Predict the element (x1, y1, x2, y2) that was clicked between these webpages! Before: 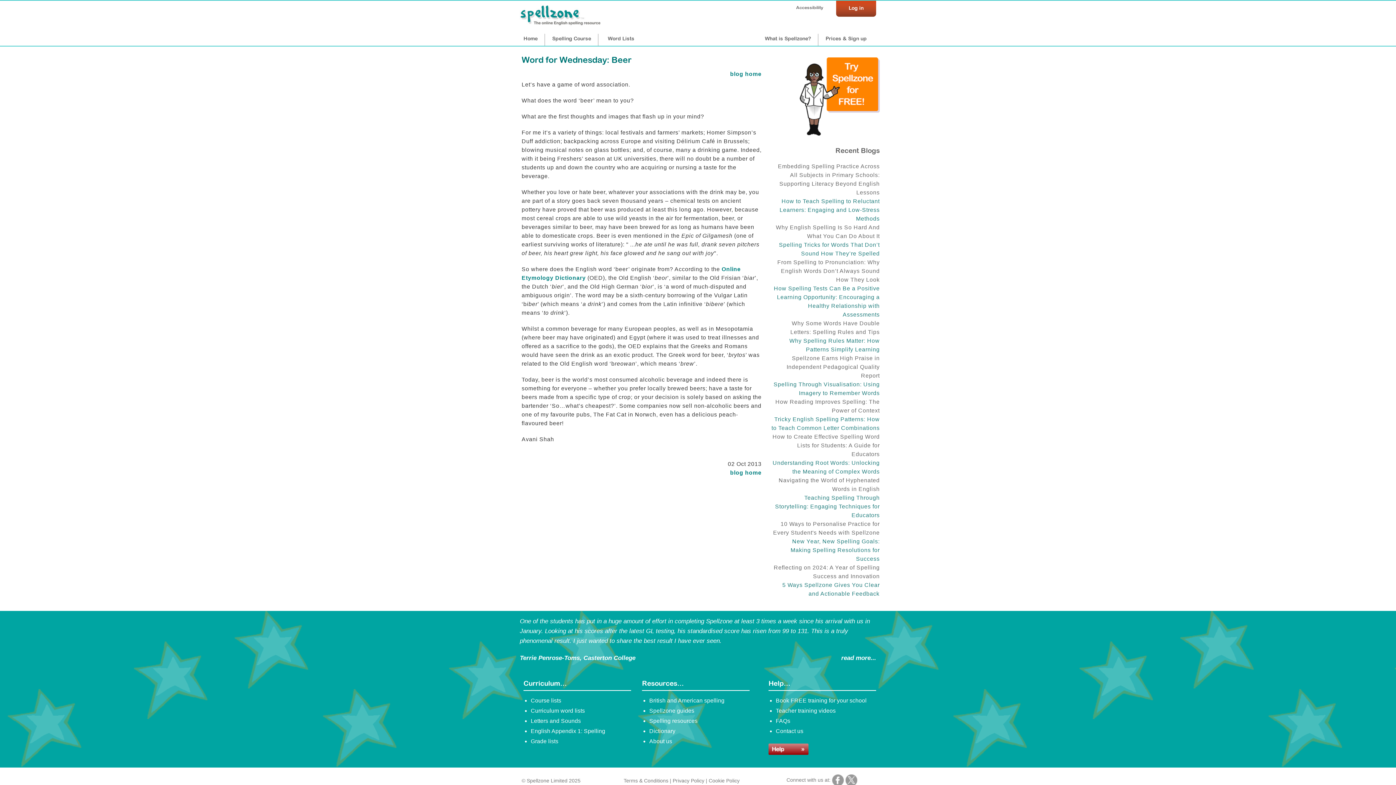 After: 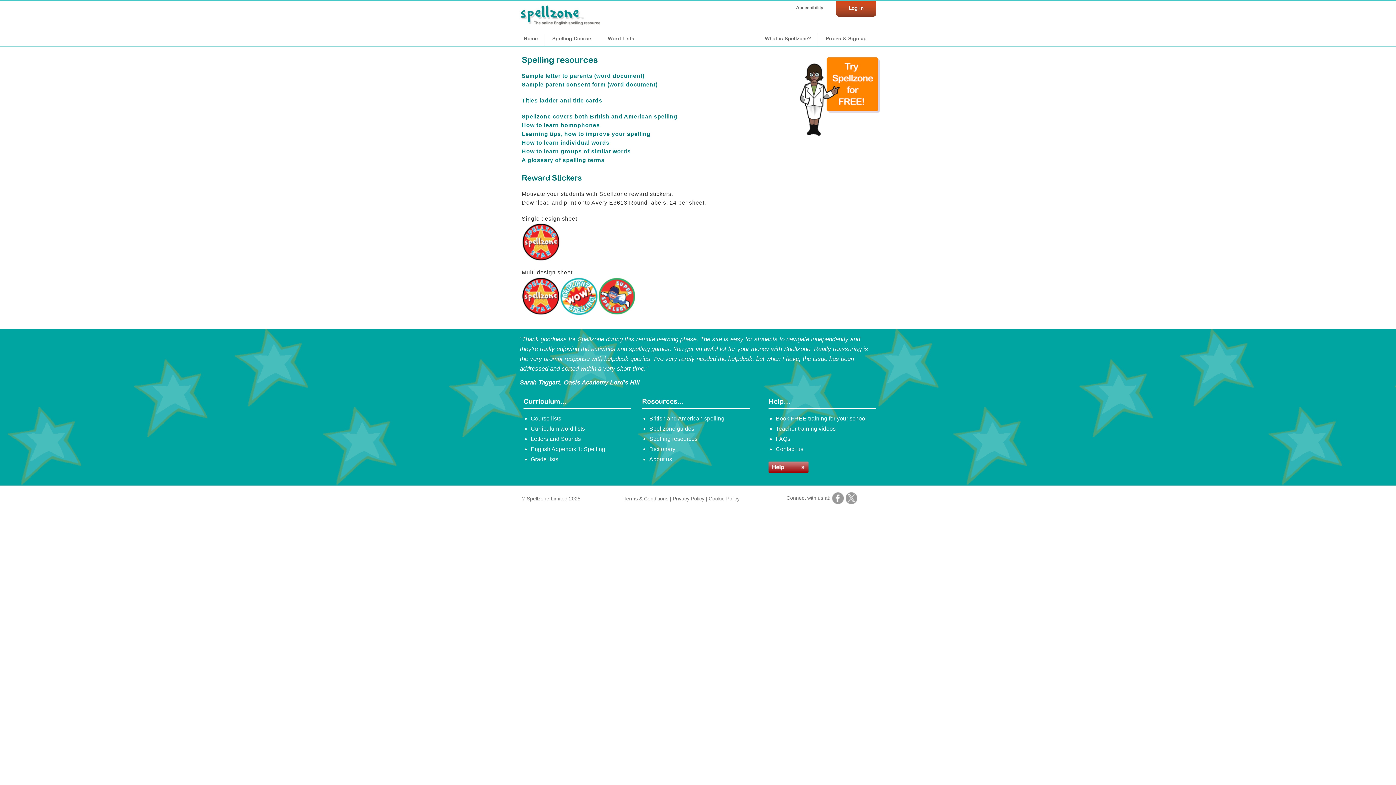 Action: bbox: (649, 718, 697, 724) label: Spelling resources